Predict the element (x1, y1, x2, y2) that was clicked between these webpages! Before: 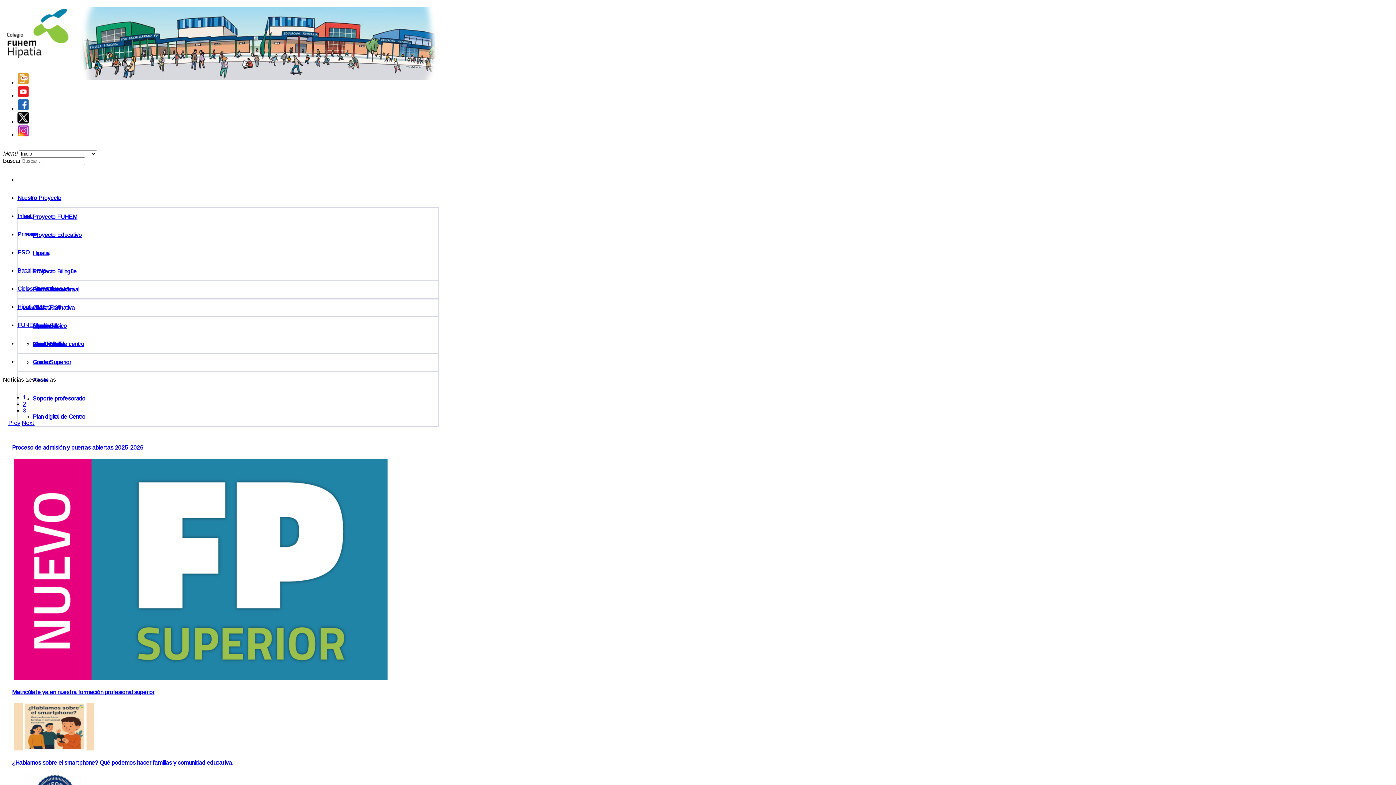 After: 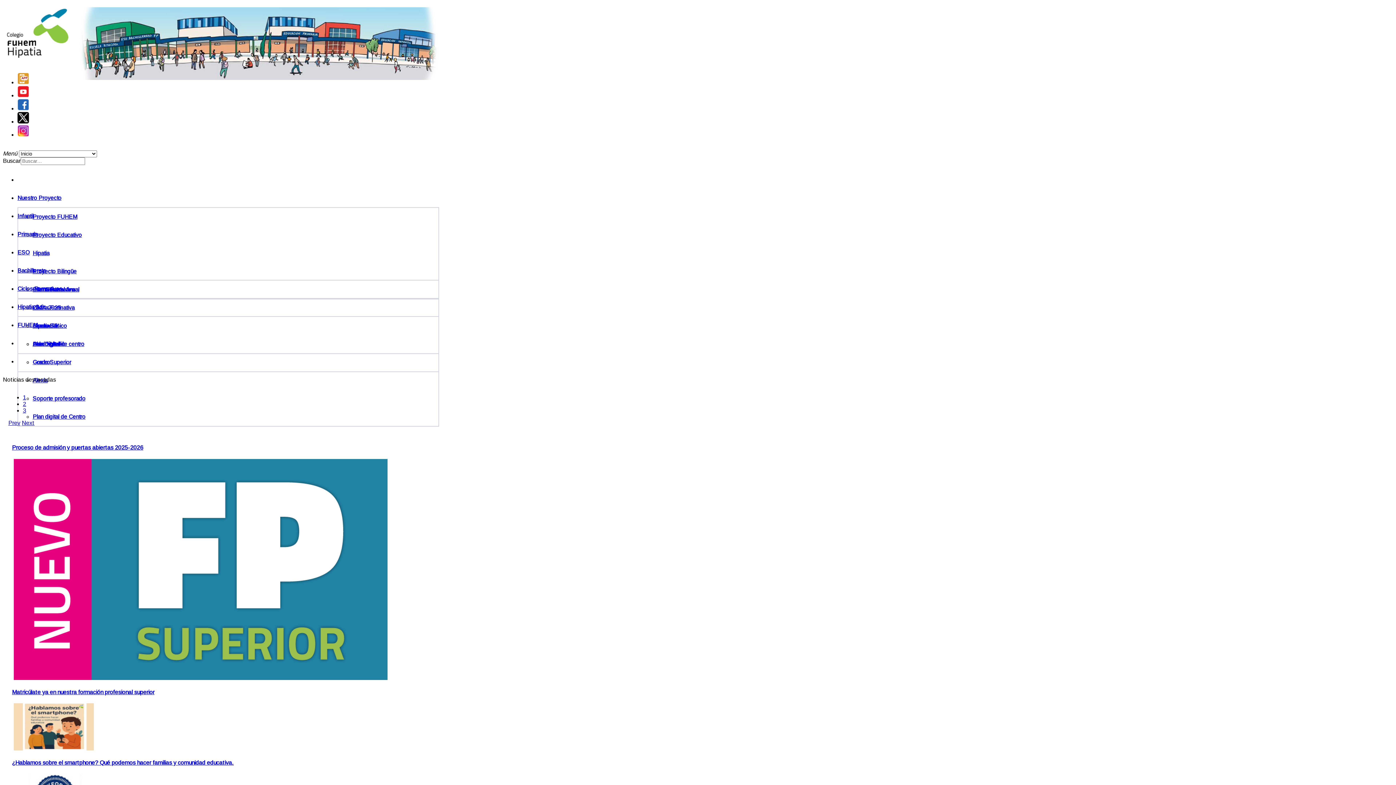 Action: bbox: (17, 303, 44, 310) label: Hipatia 2.0